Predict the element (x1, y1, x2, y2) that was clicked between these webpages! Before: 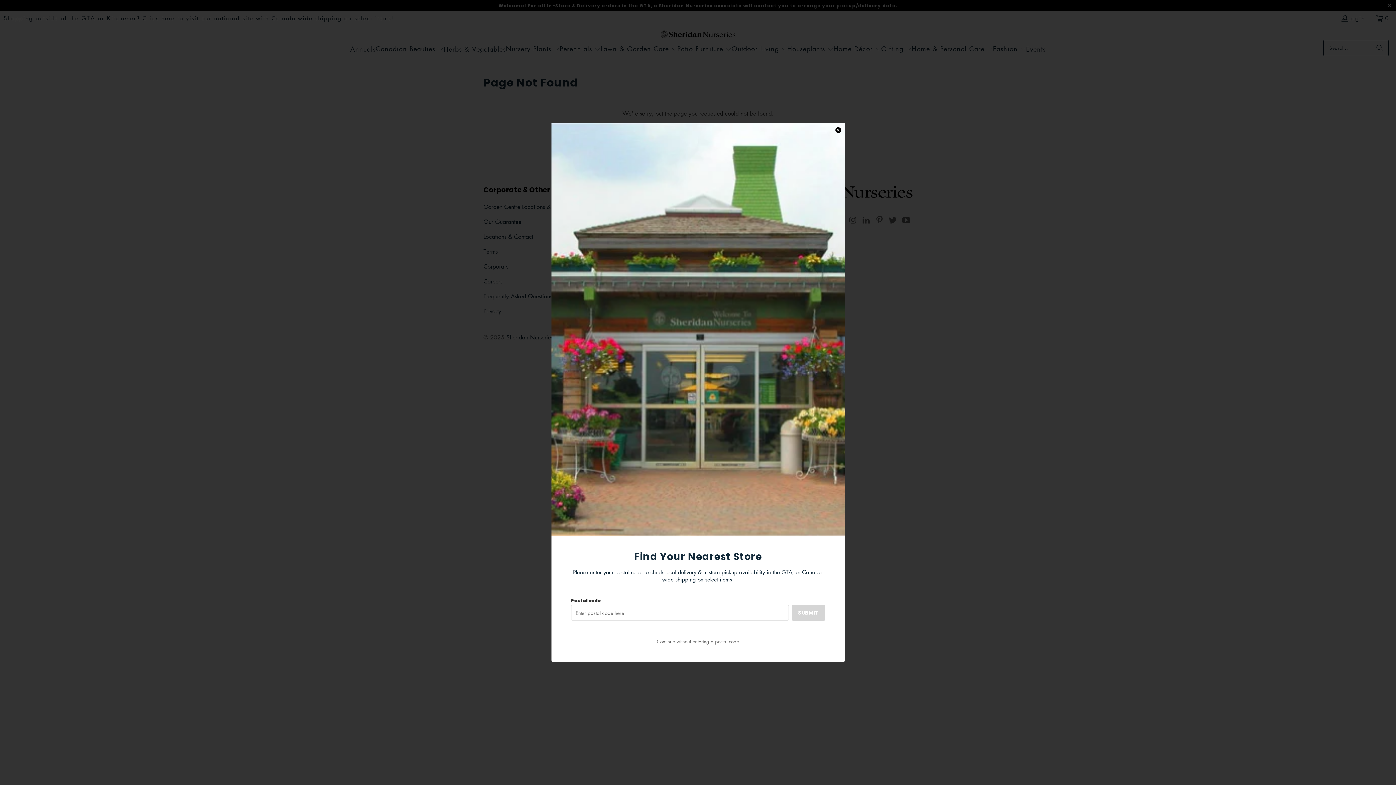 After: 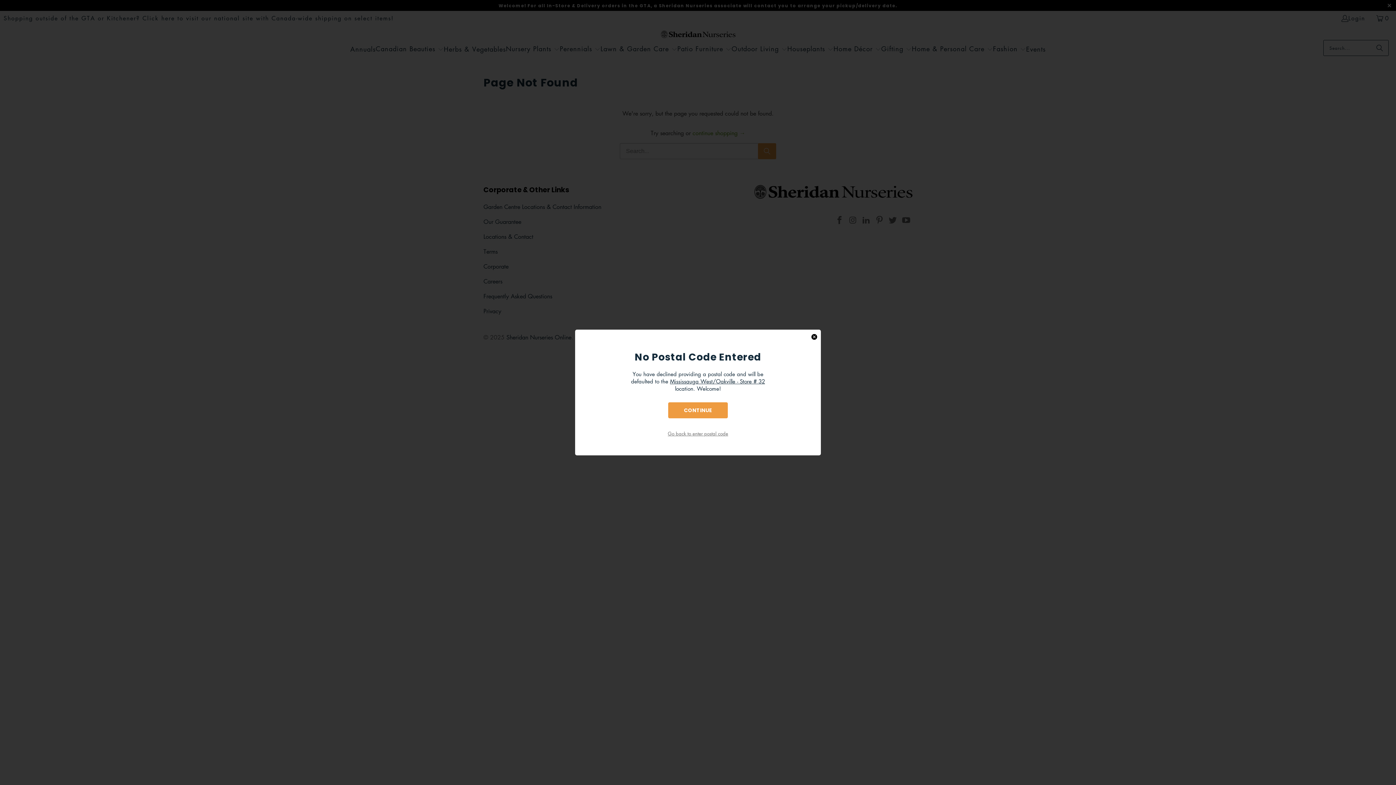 Action: bbox: (571, 635, 825, 647) label: Continue without entering a postal code